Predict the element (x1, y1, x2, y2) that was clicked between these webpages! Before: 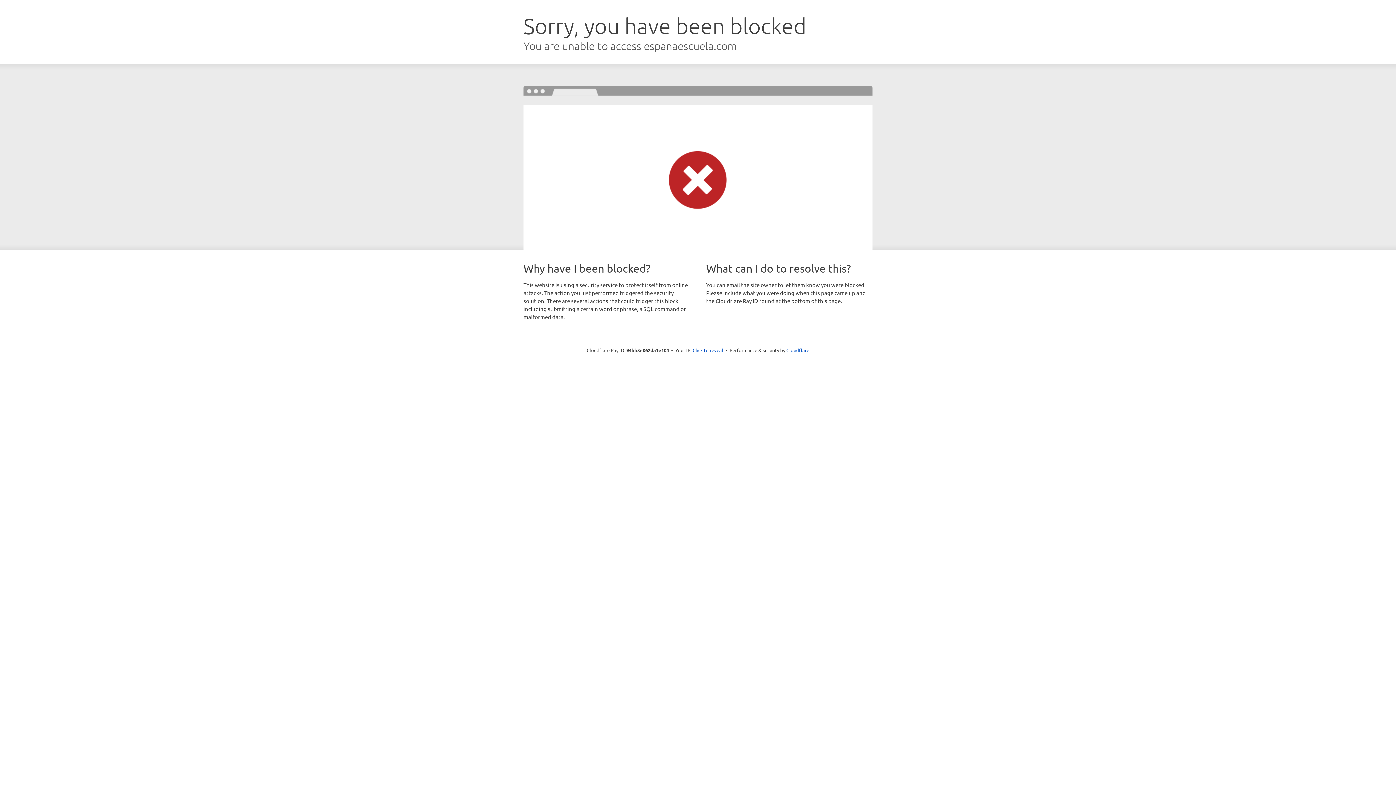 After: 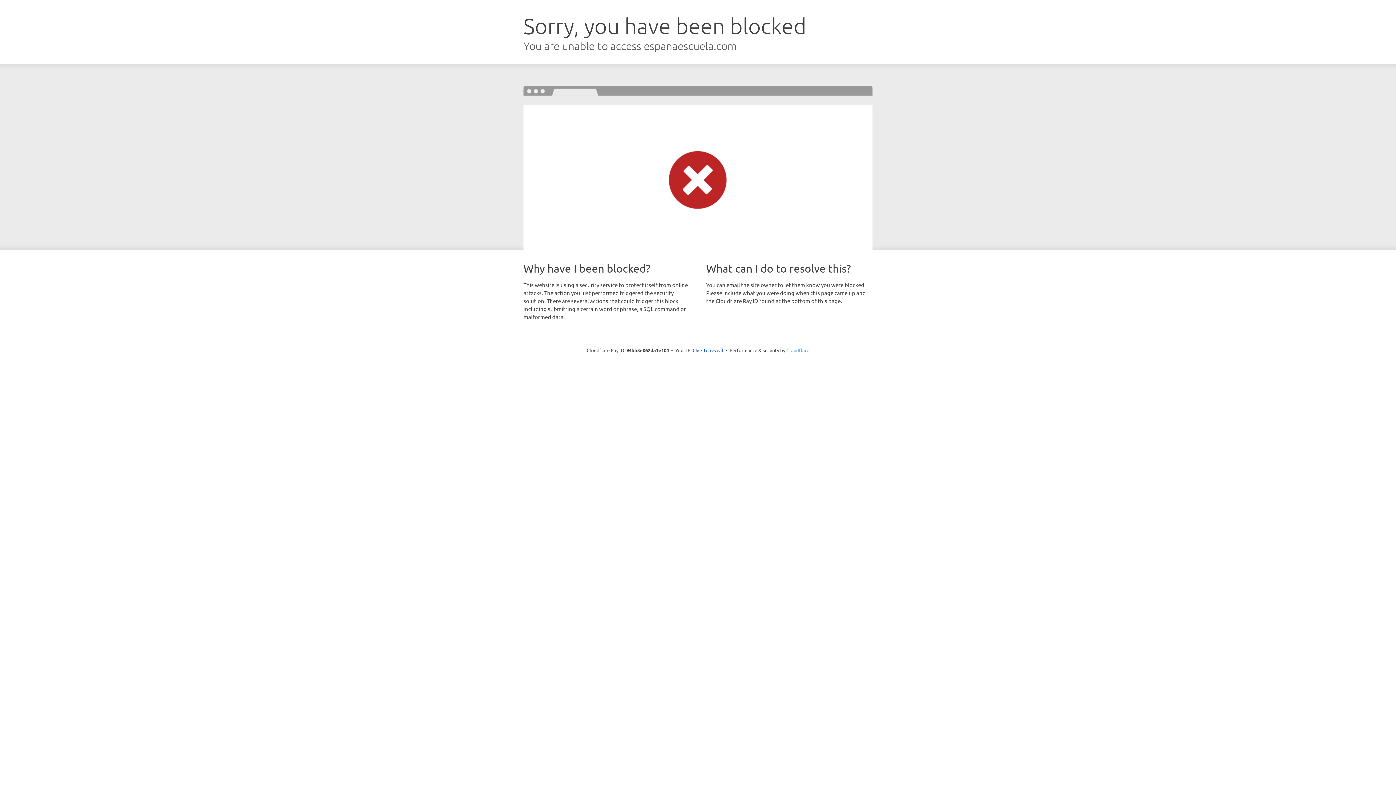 Action: bbox: (786, 347, 809, 353) label: Cloudflare